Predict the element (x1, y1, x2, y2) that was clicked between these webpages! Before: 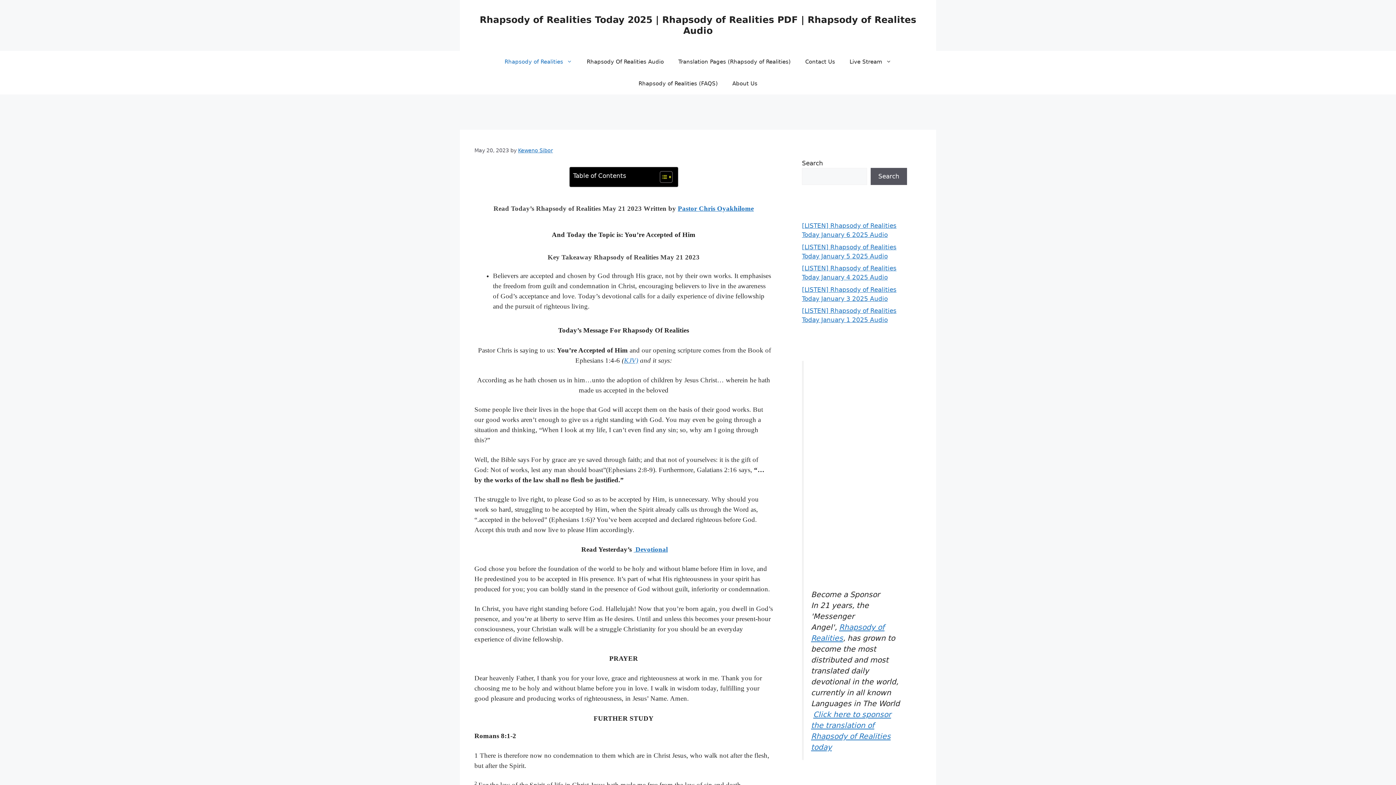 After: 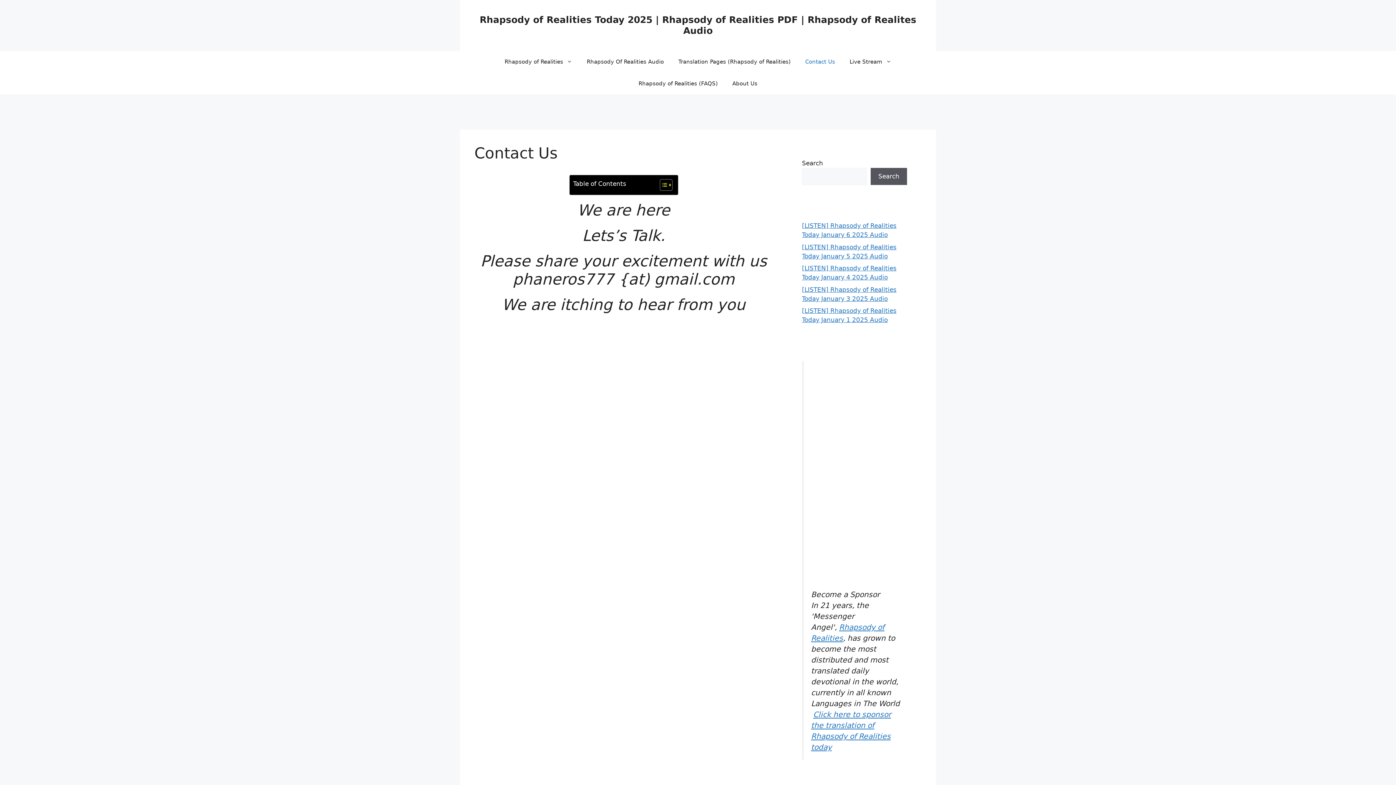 Action: bbox: (798, 50, 842, 72) label: Contact Us